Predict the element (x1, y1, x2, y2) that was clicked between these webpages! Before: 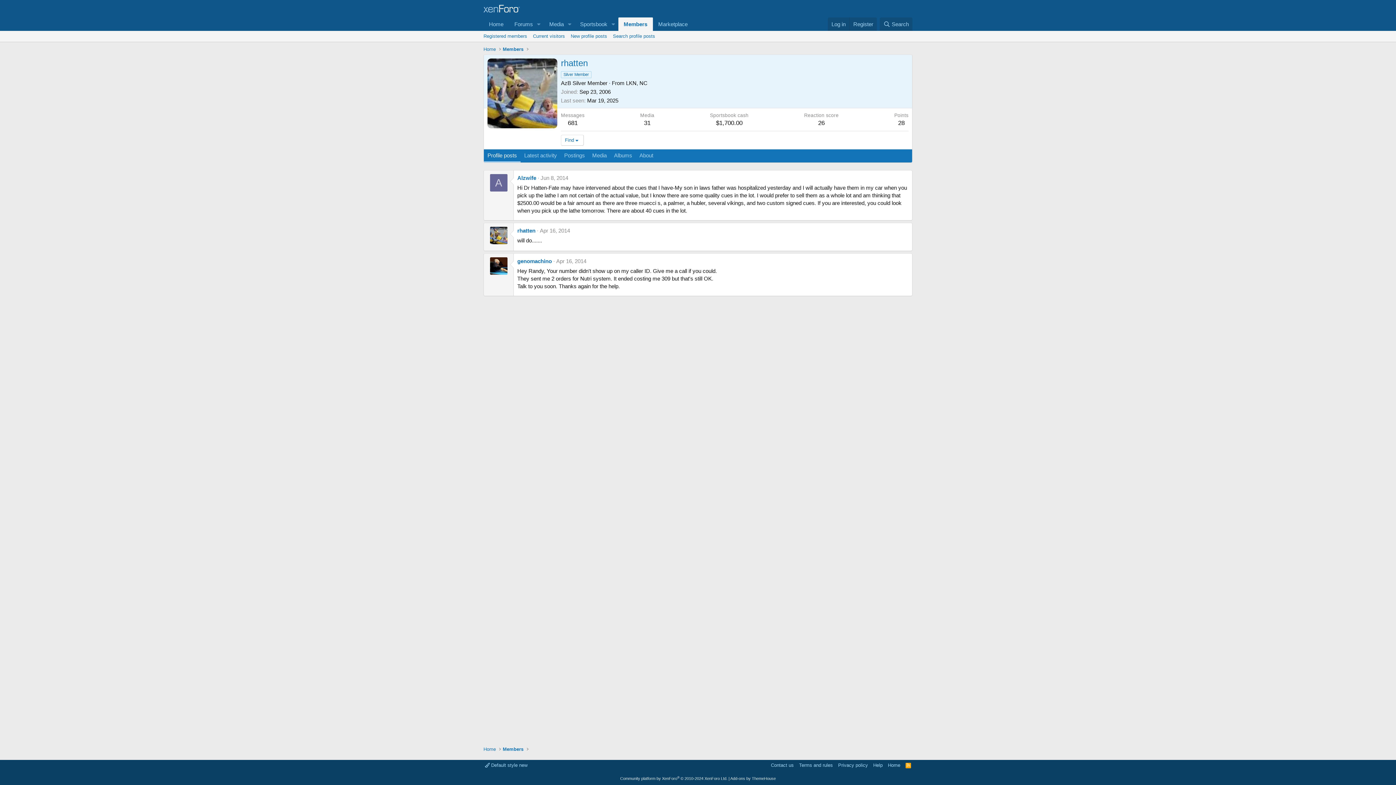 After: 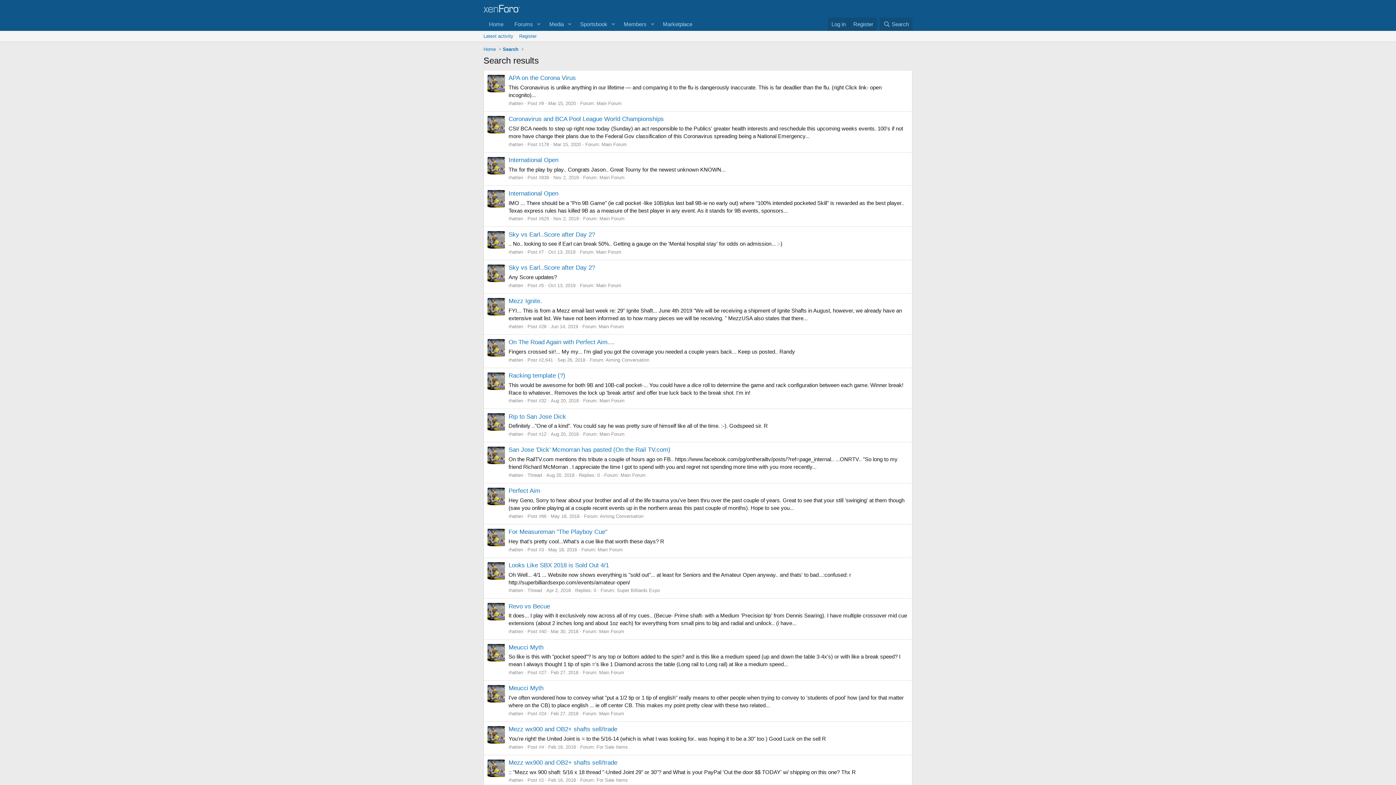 Action: bbox: (568, 119, 577, 126) label: 681